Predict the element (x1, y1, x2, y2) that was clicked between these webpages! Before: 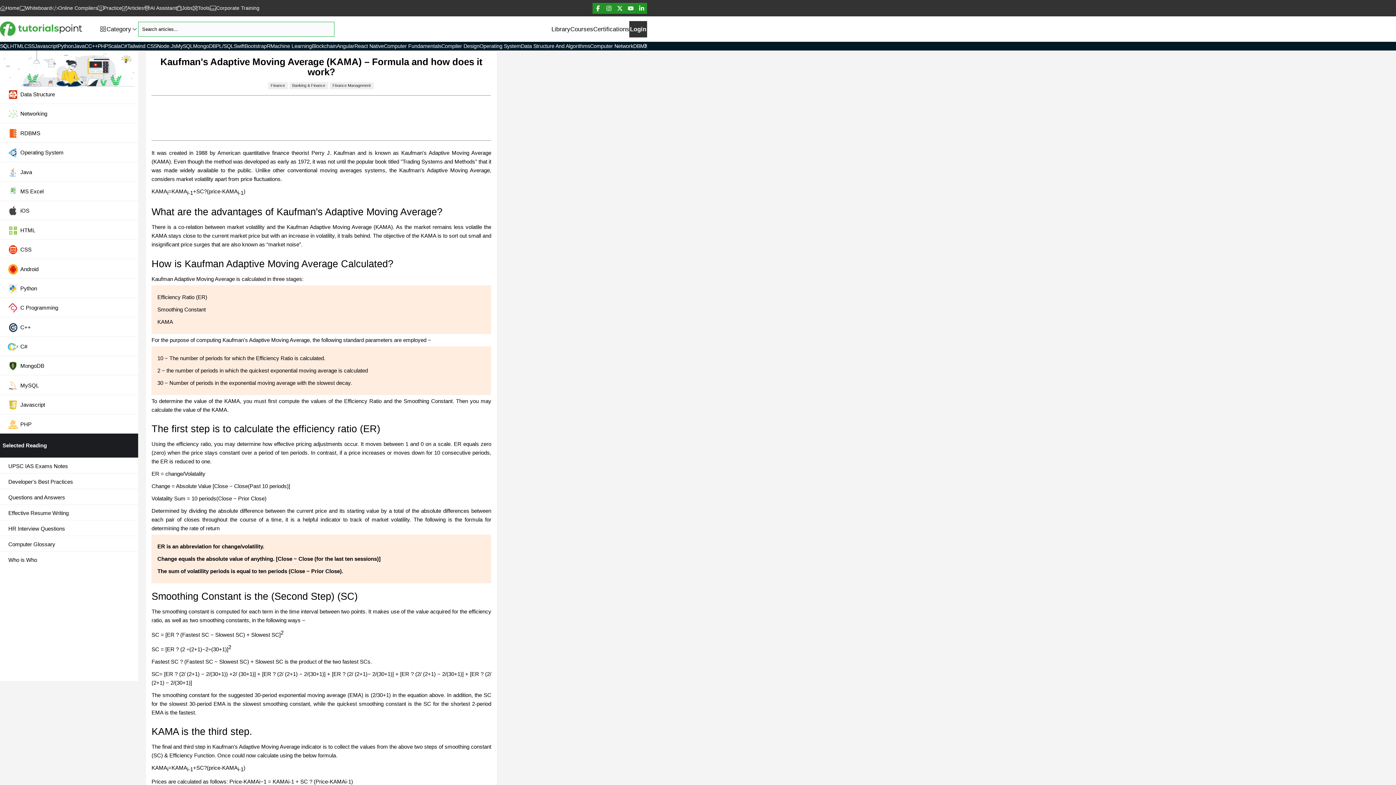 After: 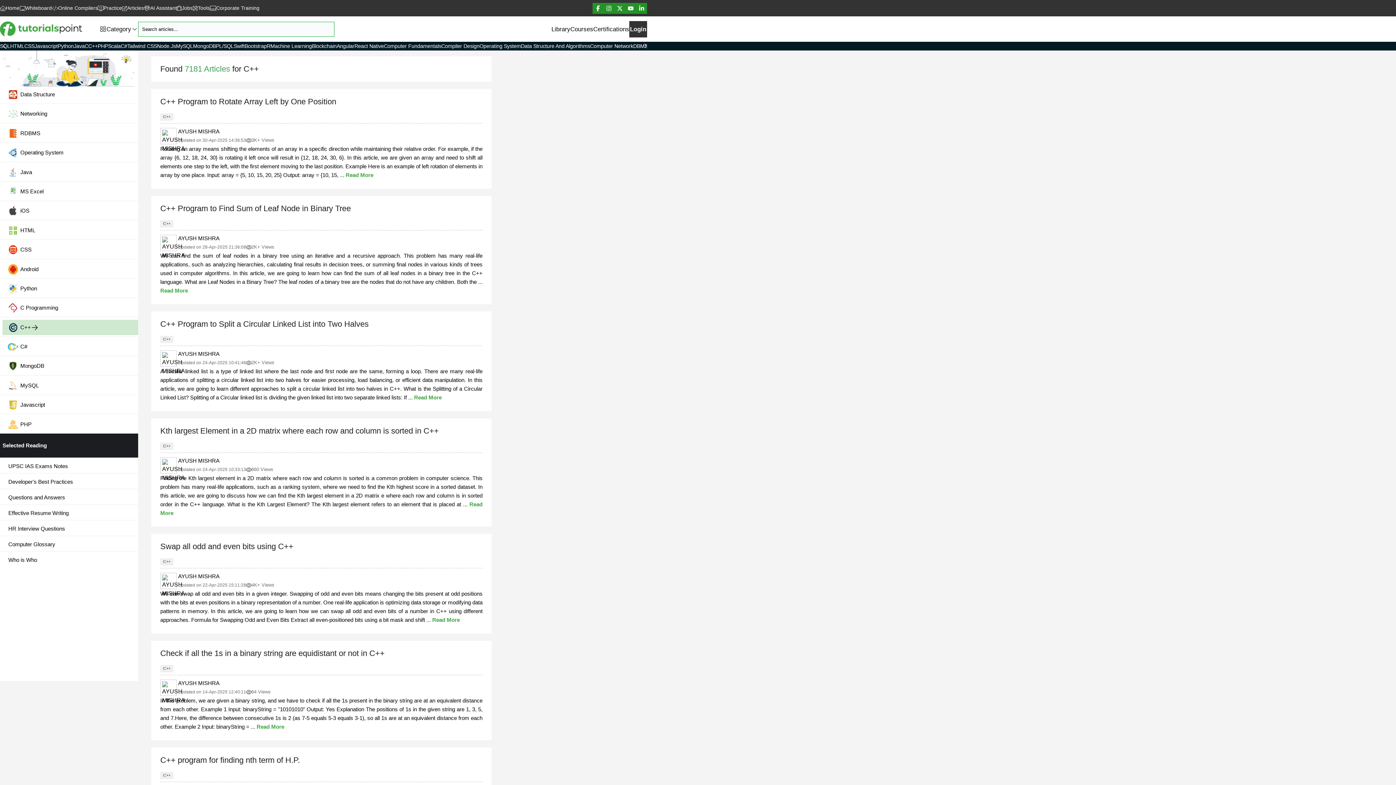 Action: bbox: (2, 319, 138, 335) label: C++